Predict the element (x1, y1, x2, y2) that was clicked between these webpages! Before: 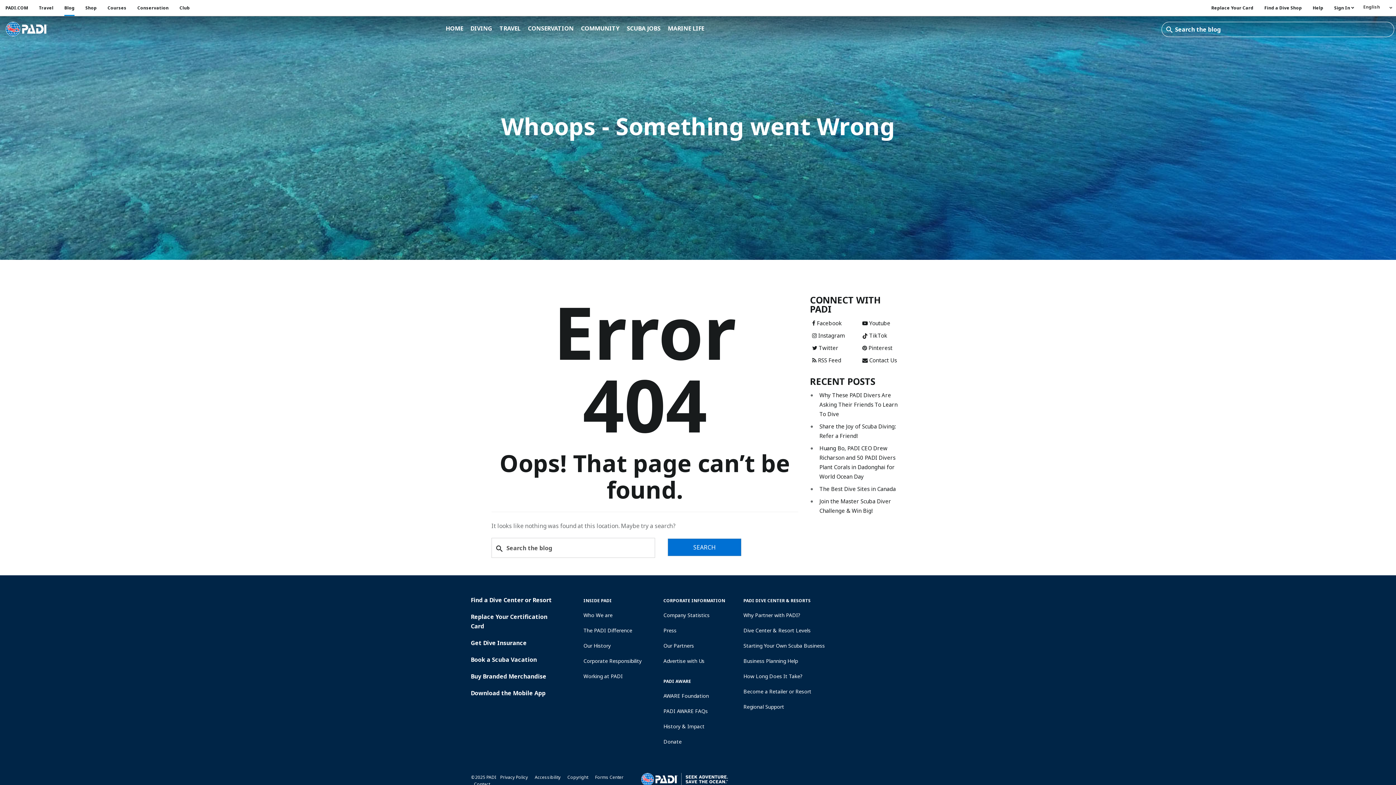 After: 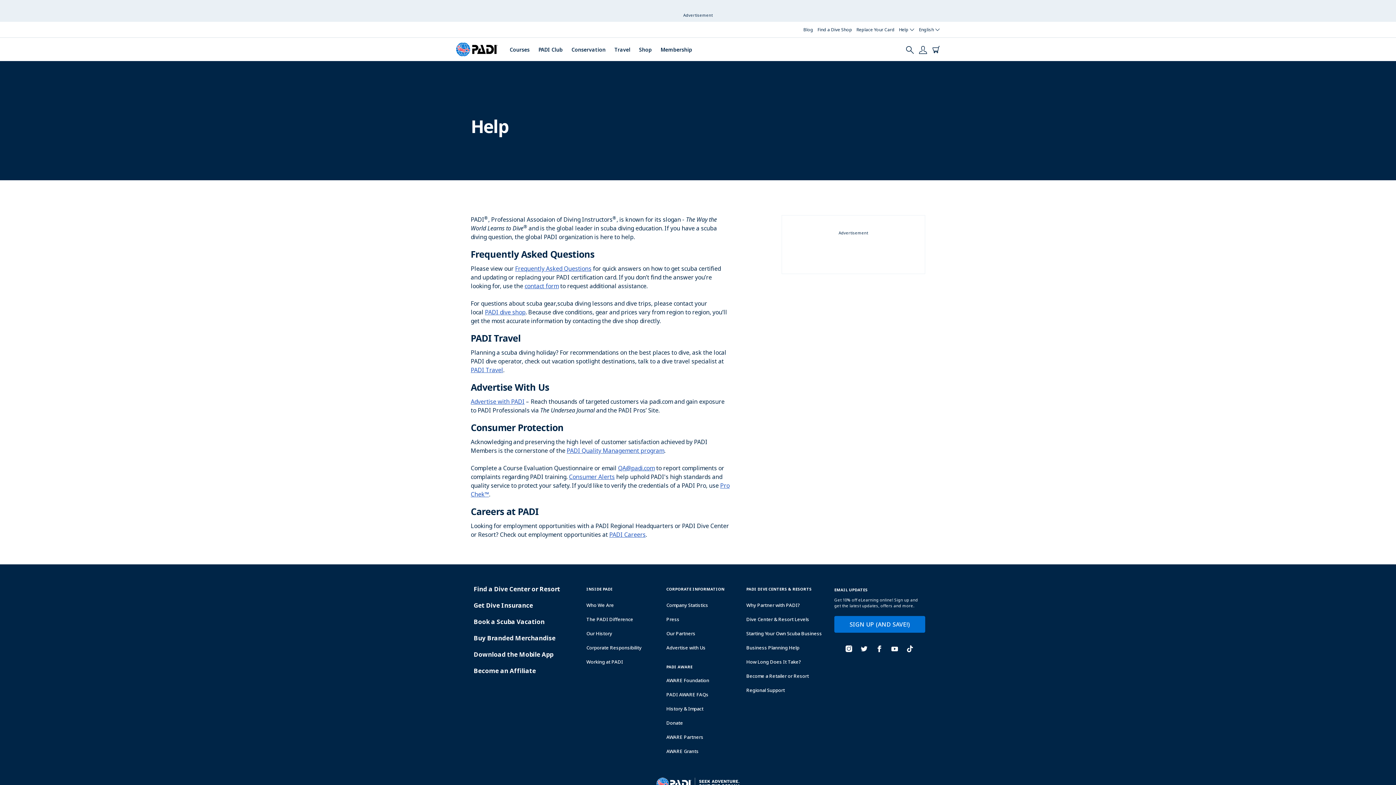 Action: bbox: (1313, 0, 1323, 16) label: Help